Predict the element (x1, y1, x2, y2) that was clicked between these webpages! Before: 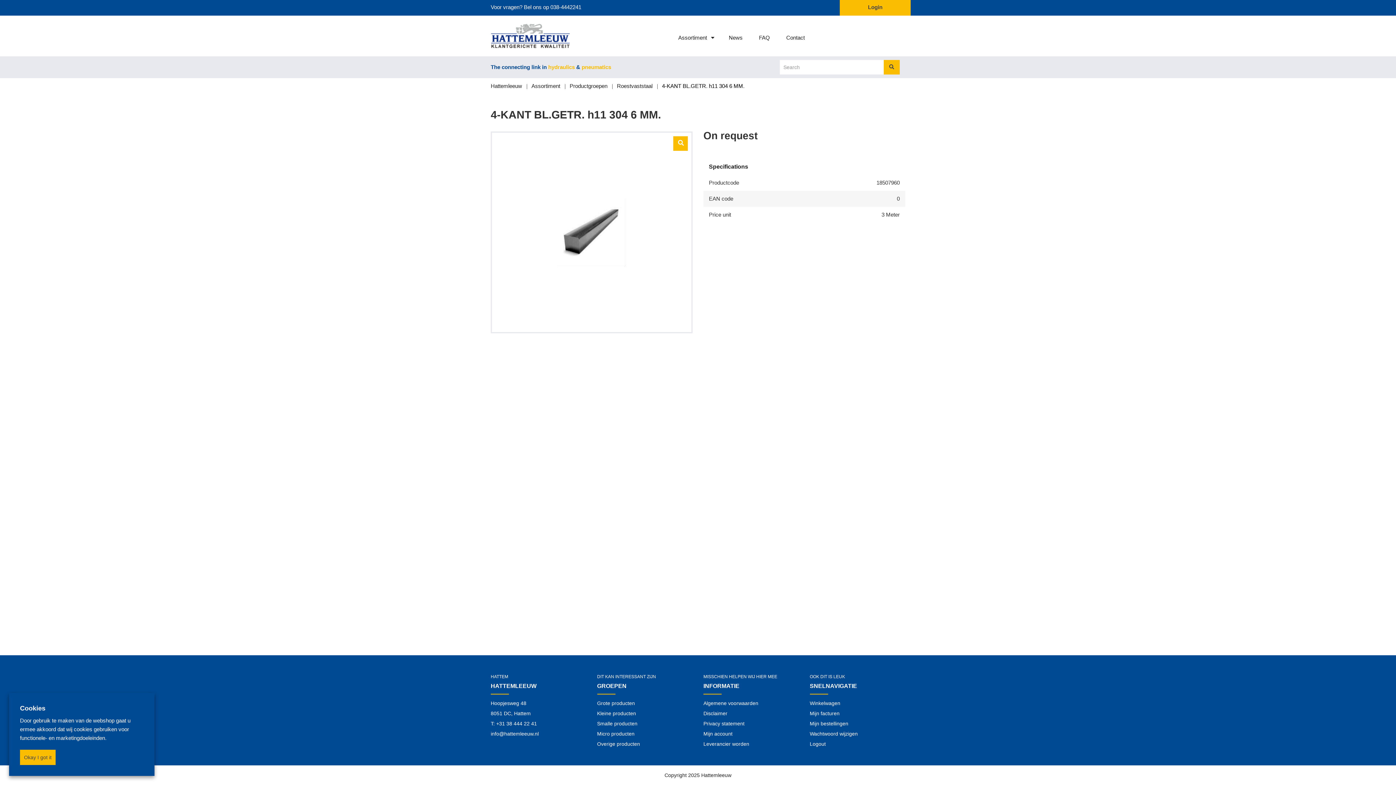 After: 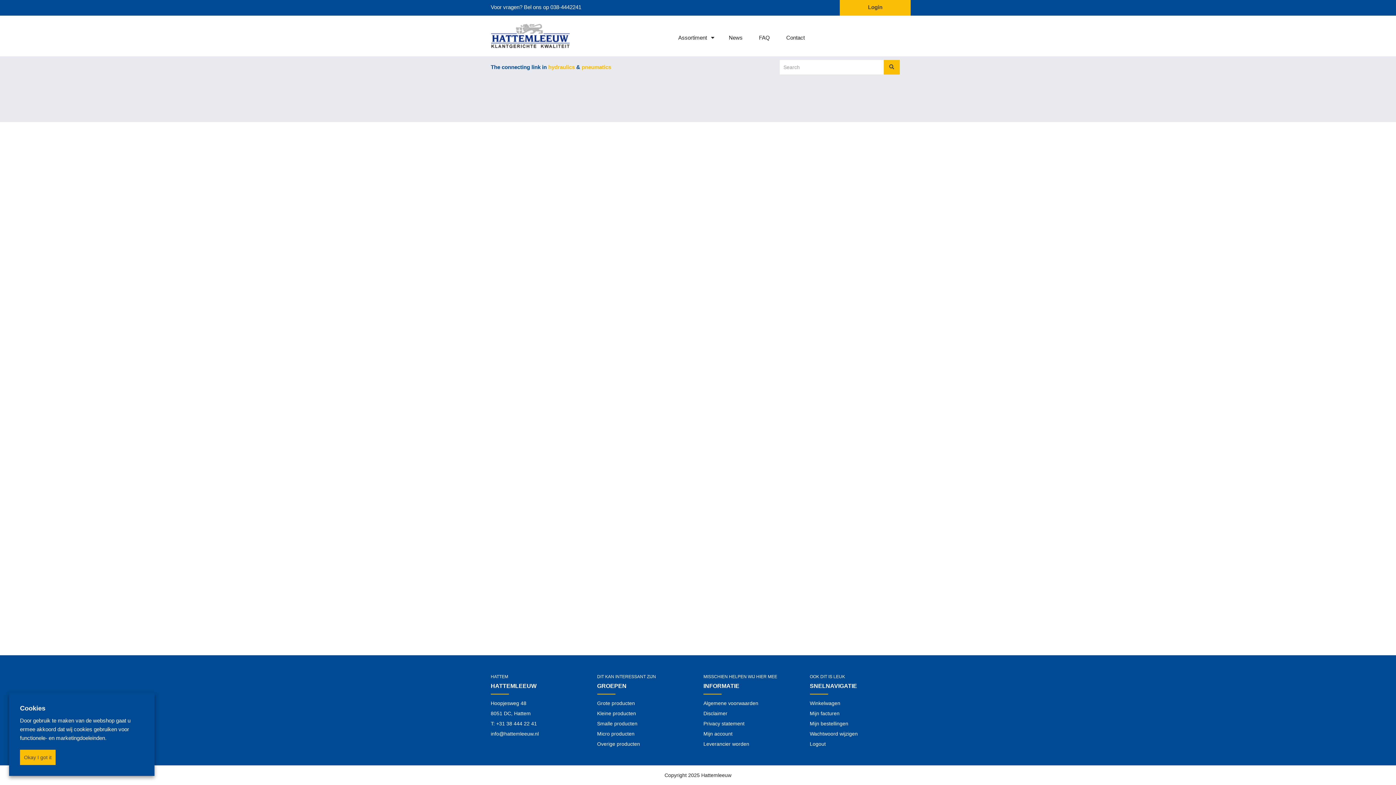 Action: bbox: (490, 22, 550, 49)